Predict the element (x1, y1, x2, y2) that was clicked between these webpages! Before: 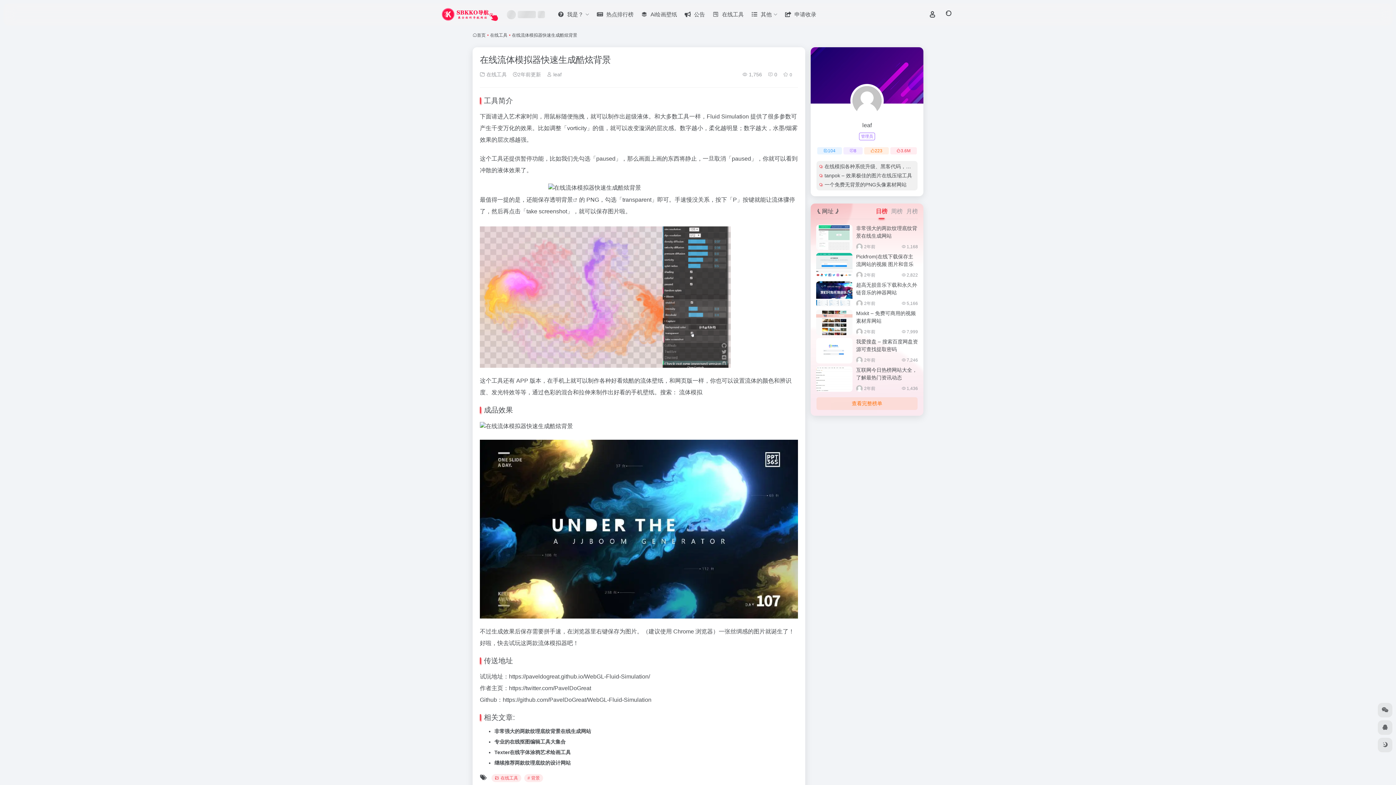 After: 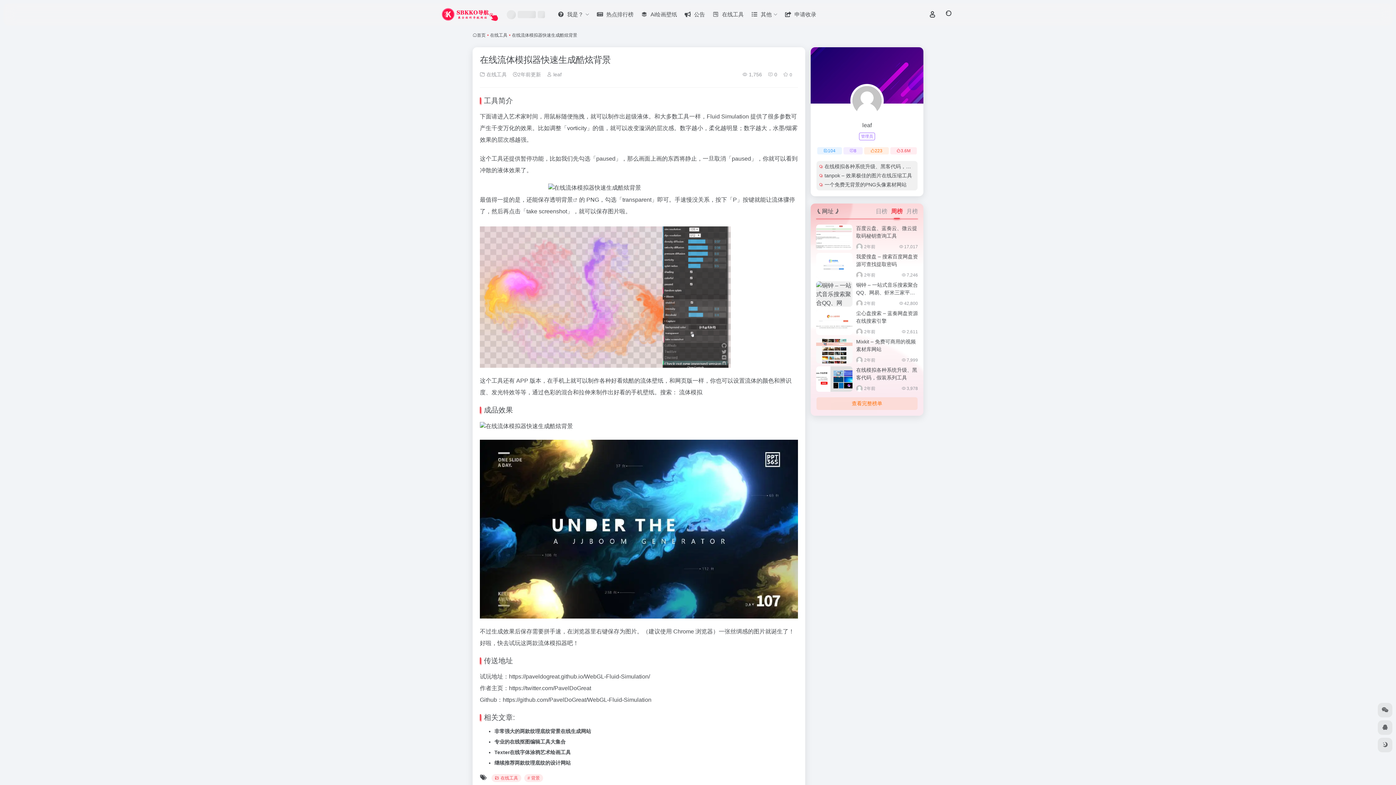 Action: bbox: (891, 208, 902, 214) label: 周榜